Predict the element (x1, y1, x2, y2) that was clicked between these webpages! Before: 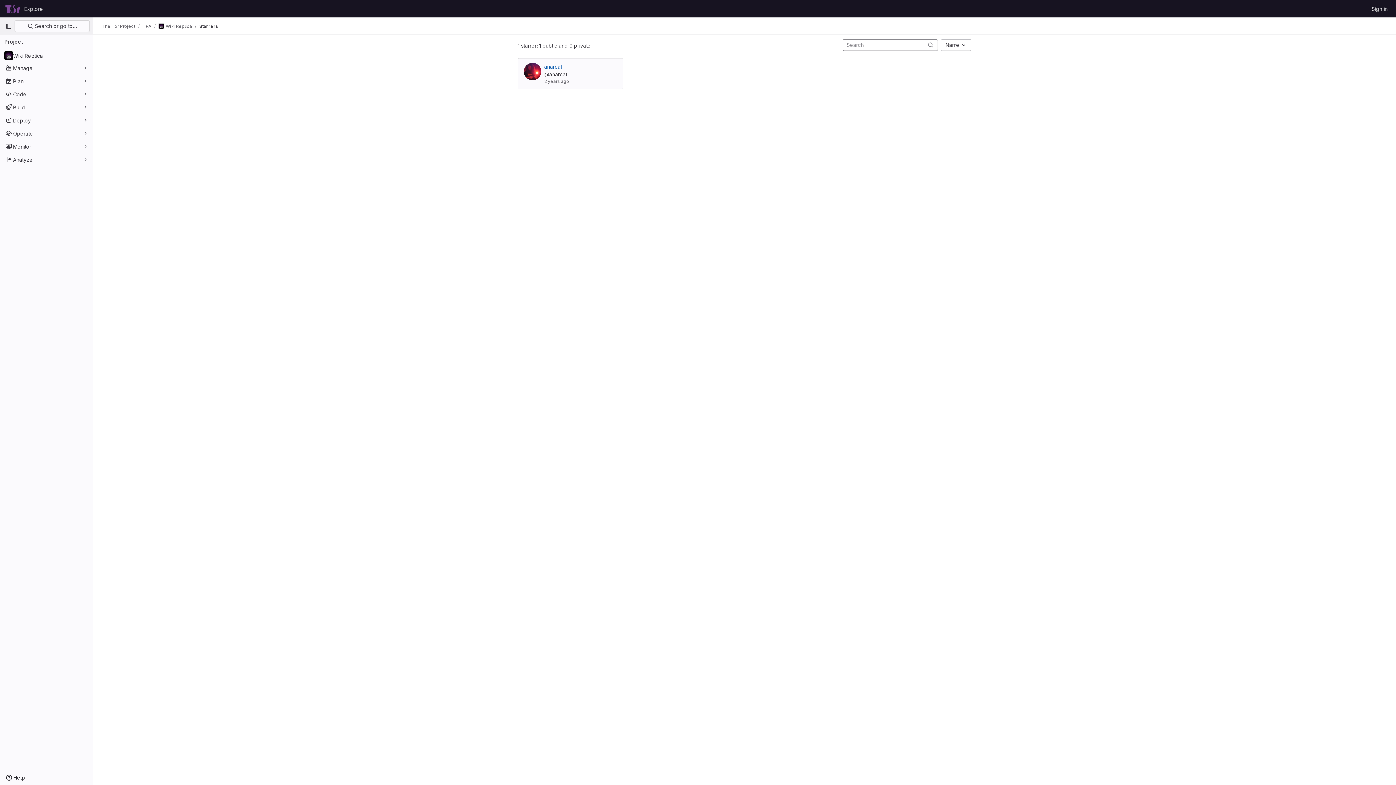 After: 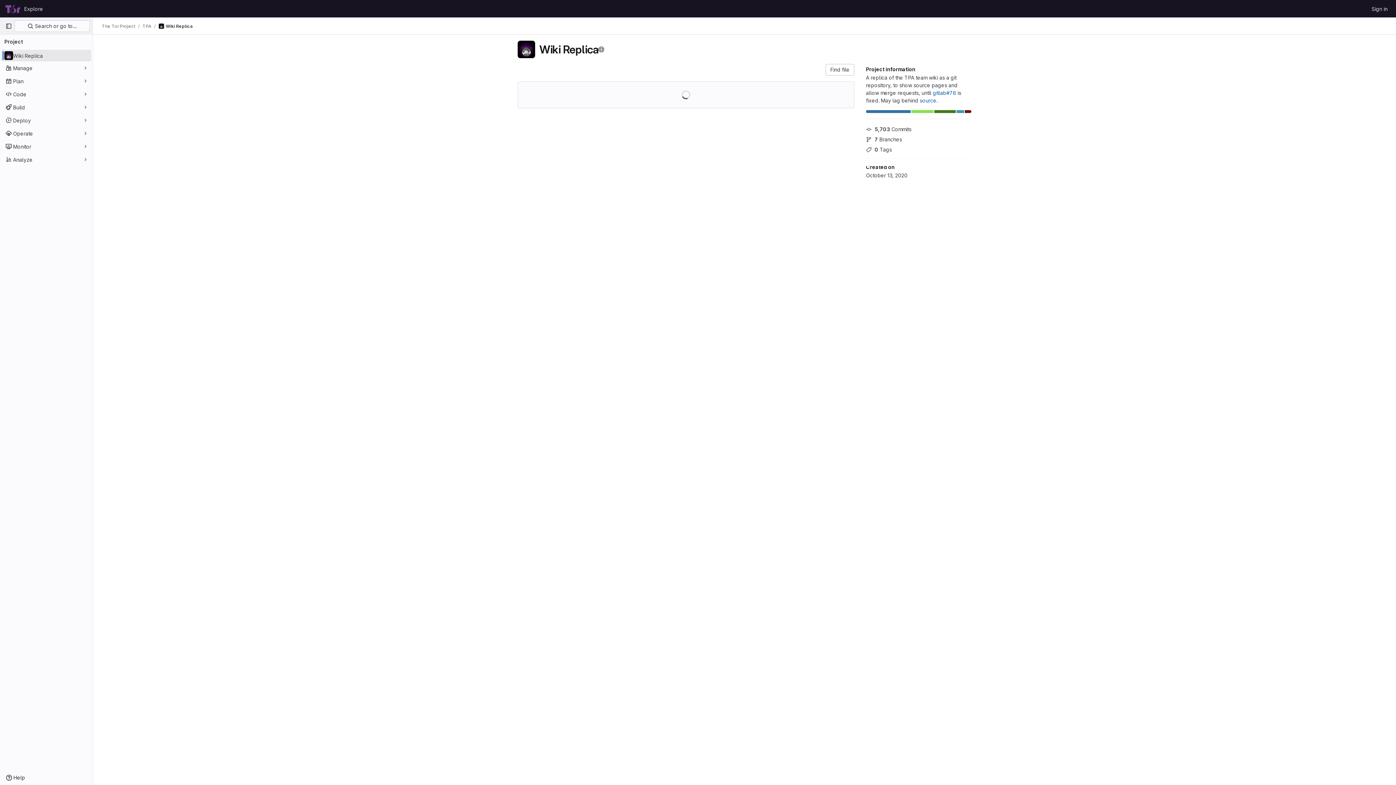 Action: bbox: (158, 23, 192, 29) label: Wiki Replica